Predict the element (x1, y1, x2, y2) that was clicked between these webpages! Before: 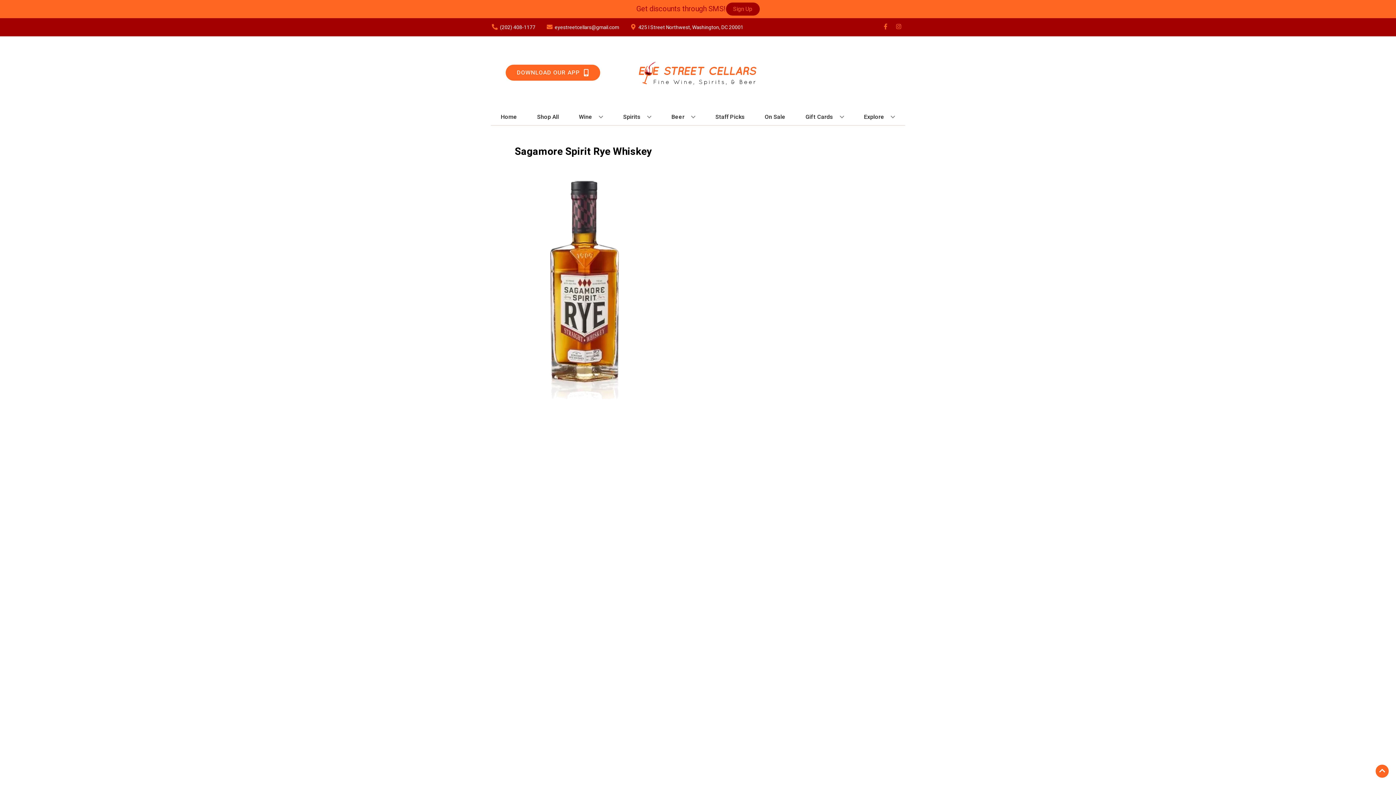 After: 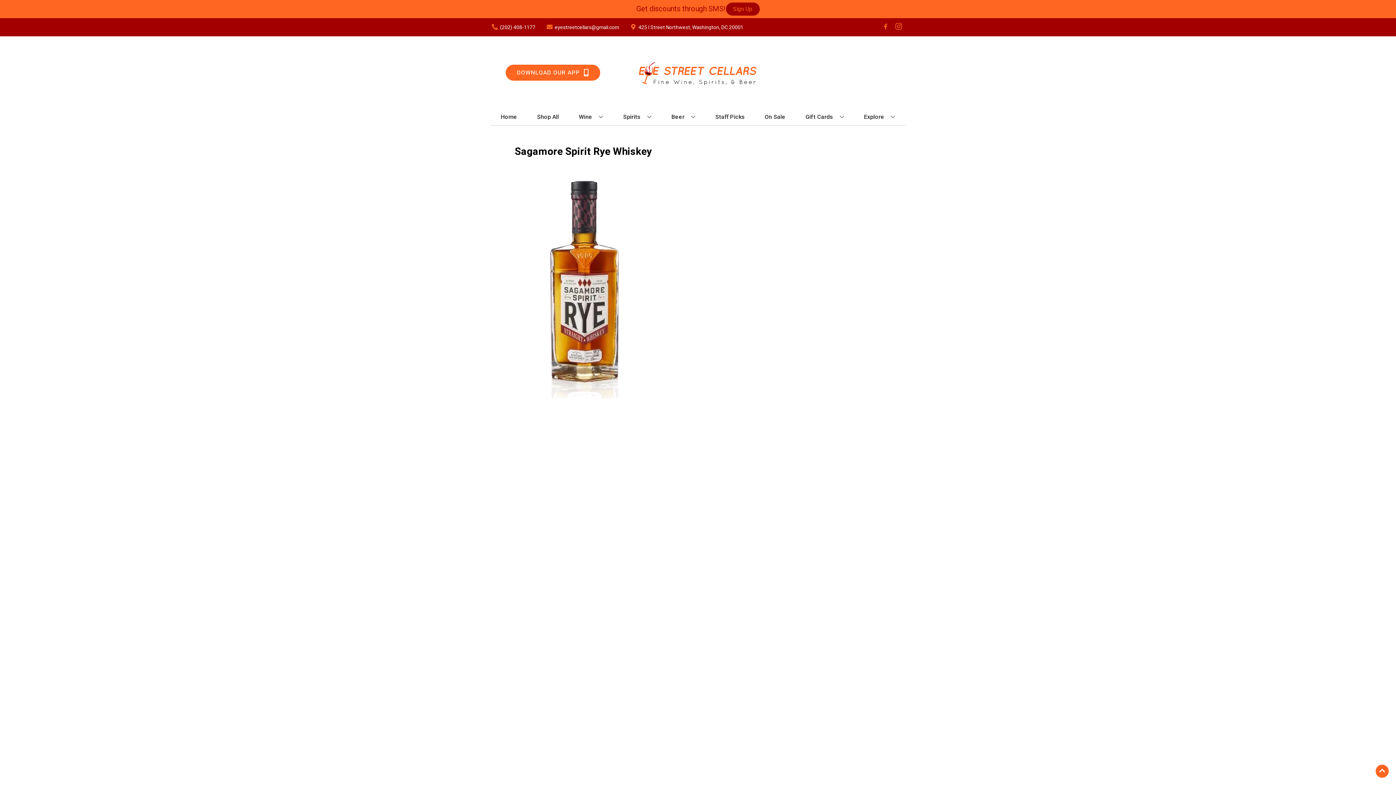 Action: label: Opens instagram in a new tab bbox: (892, 23, 905, 30)